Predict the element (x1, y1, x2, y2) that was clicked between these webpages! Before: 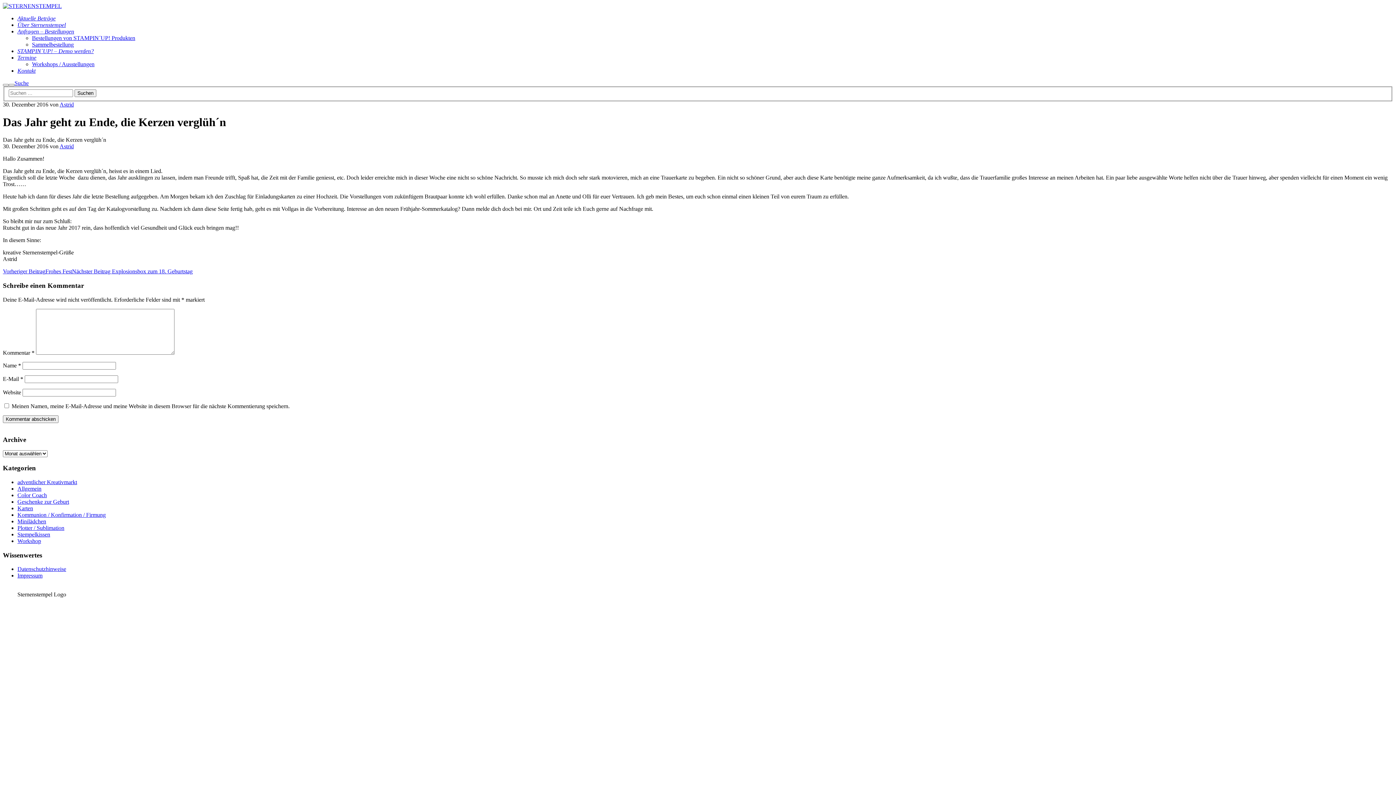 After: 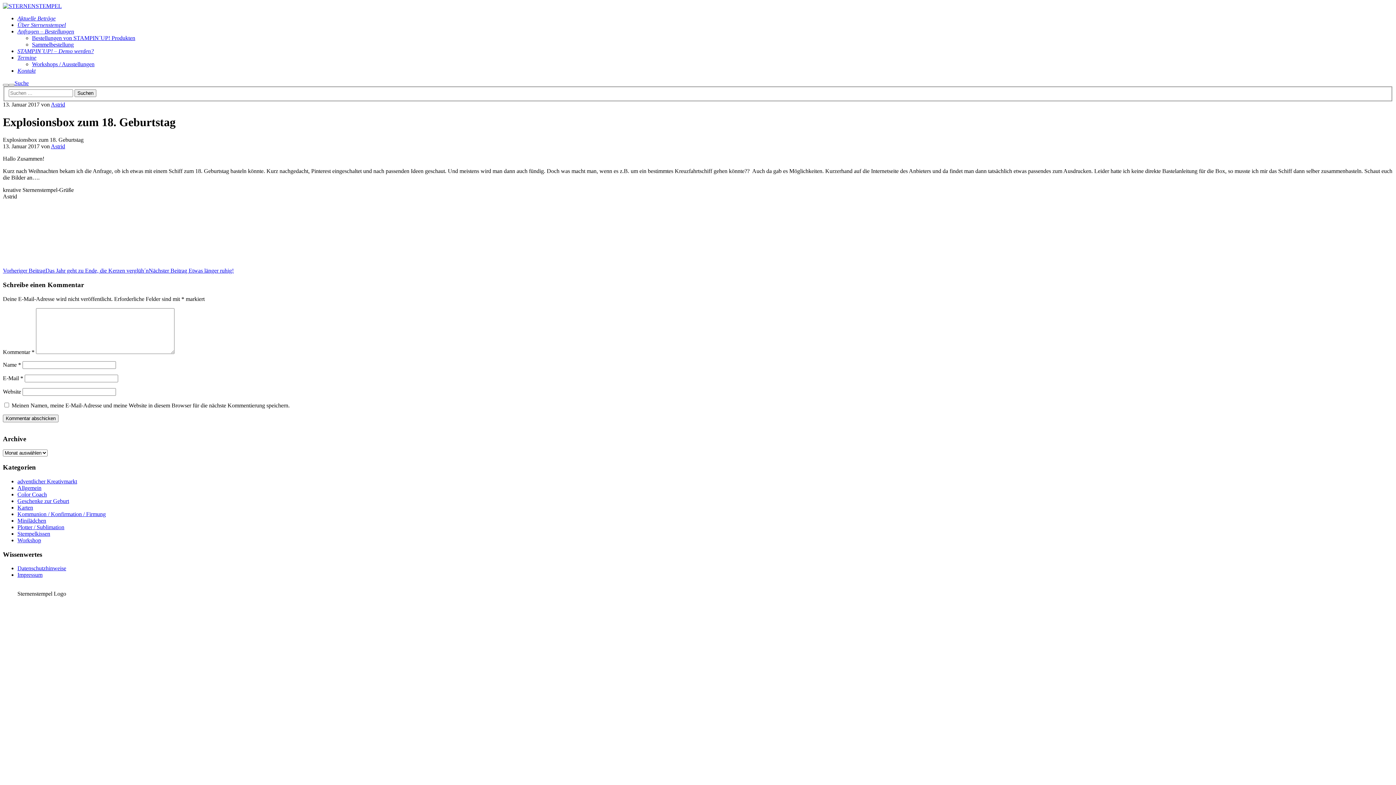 Action: bbox: (72, 268, 192, 274) label: Nächster Beitrag Explosionsbox zum 18. Geburtstag